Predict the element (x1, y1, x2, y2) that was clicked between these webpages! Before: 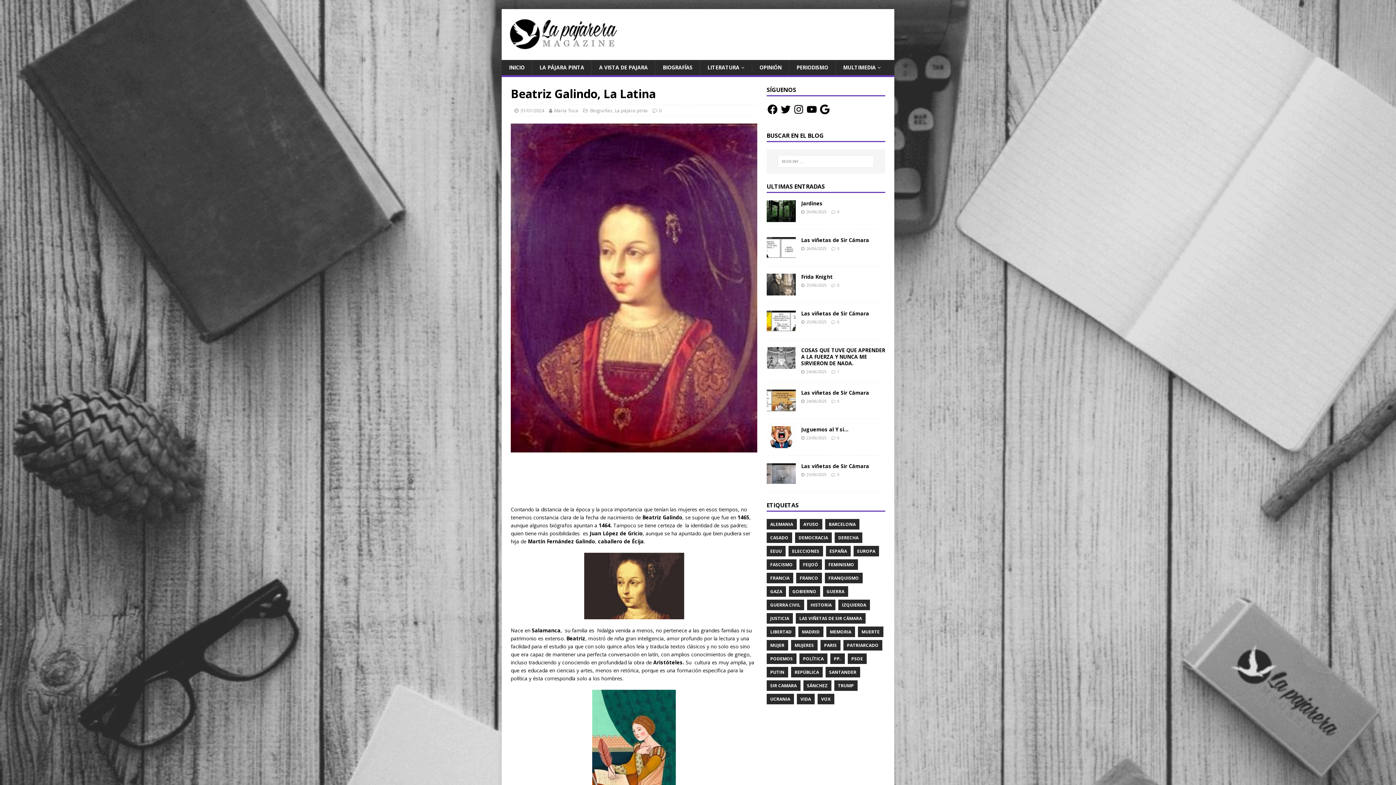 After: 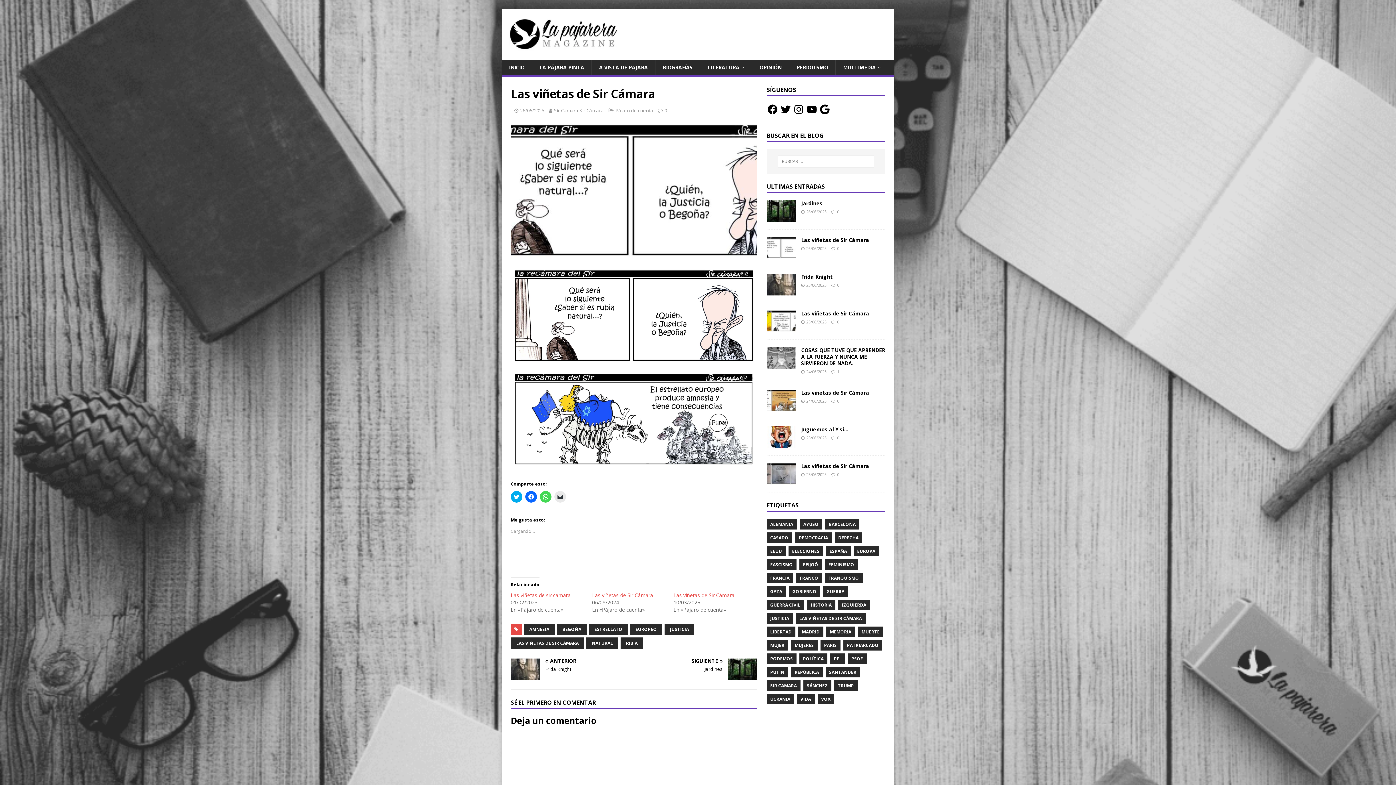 Action: bbox: (766, 251, 795, 258)